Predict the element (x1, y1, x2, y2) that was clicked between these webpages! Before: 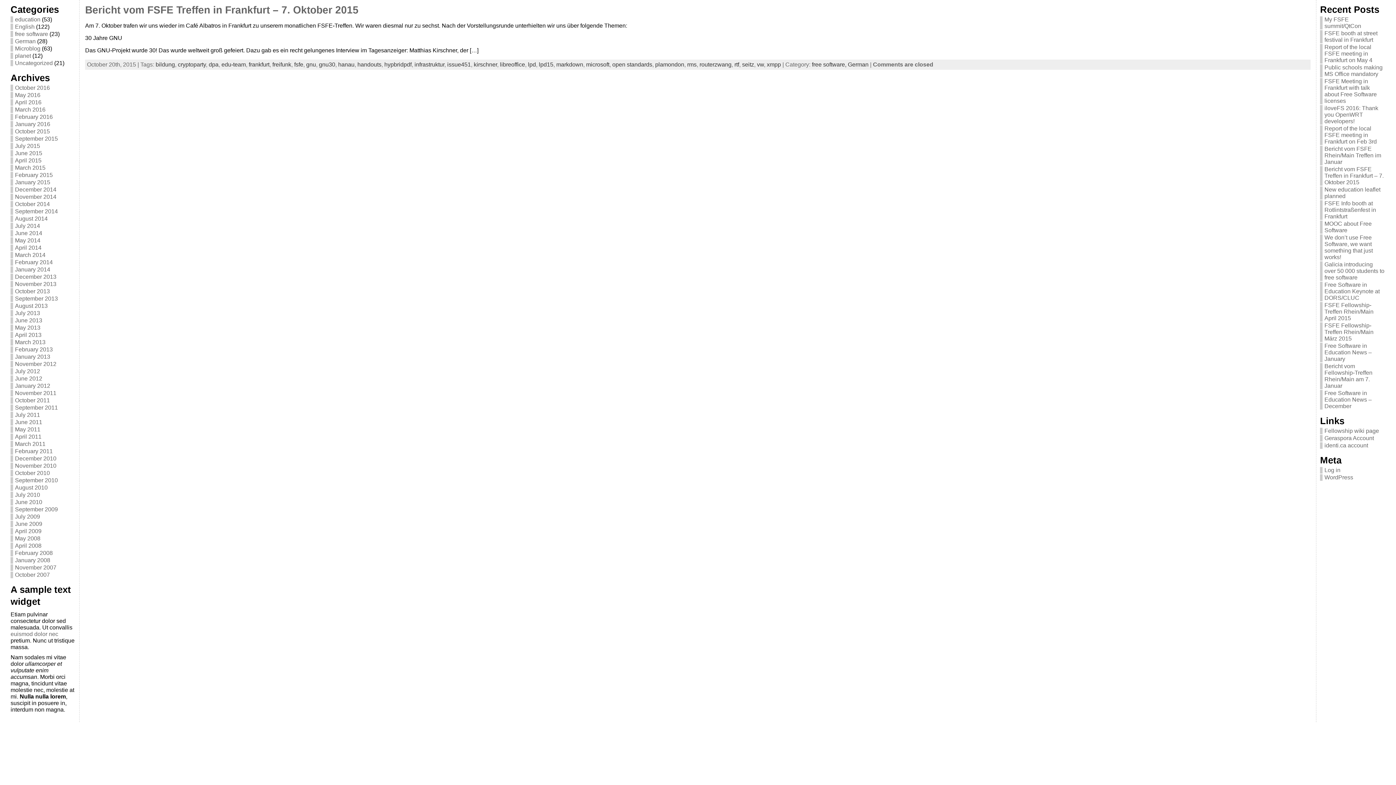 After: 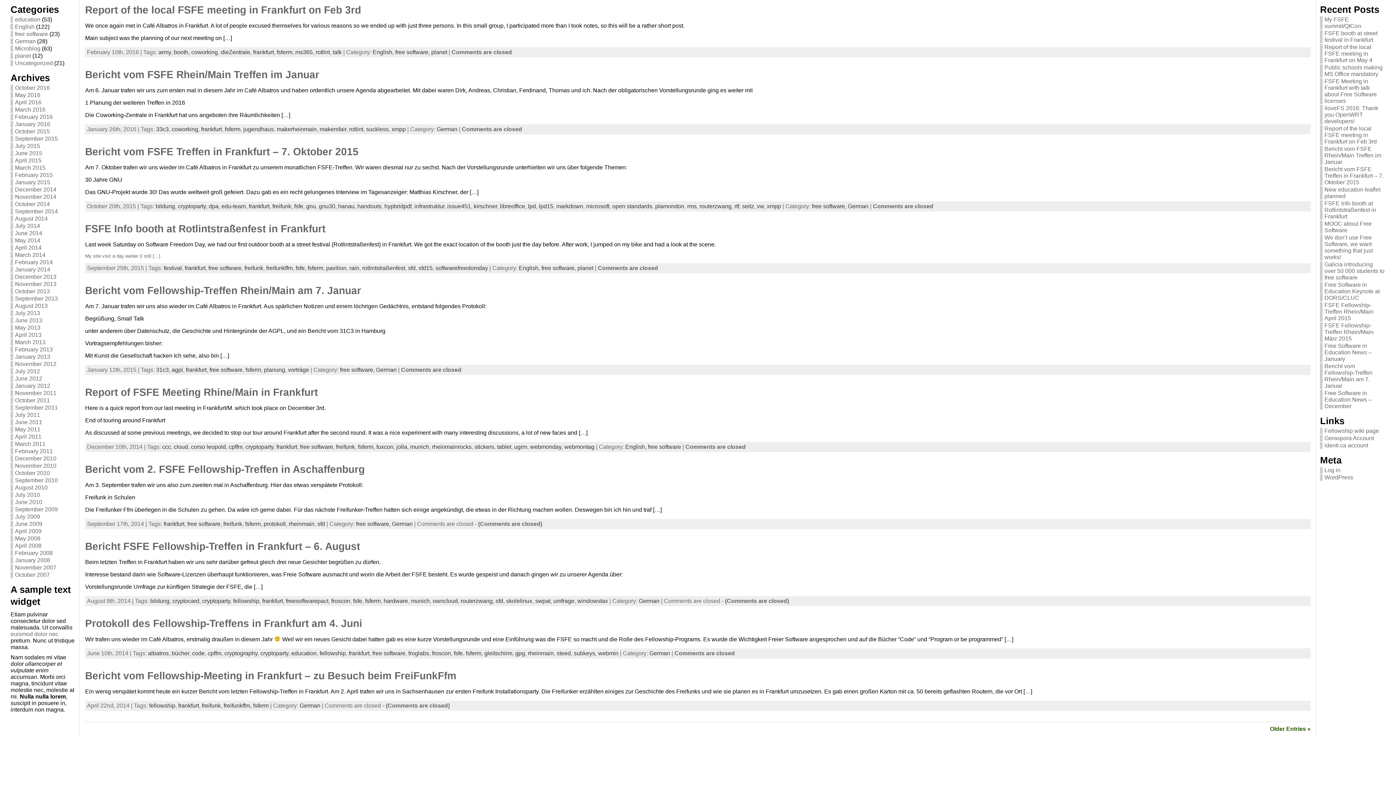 Action: bbox: (248, 61, 269, 67) label: frankfurt